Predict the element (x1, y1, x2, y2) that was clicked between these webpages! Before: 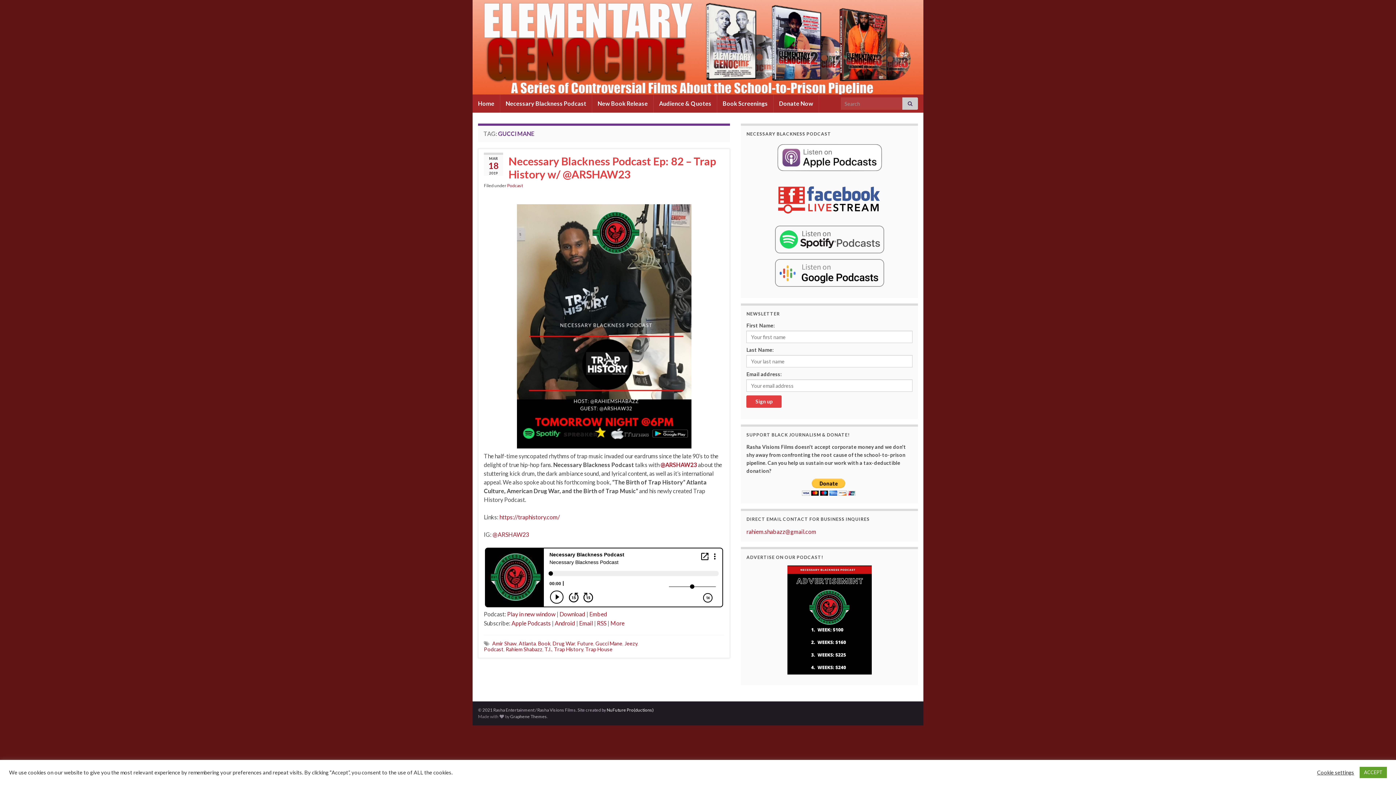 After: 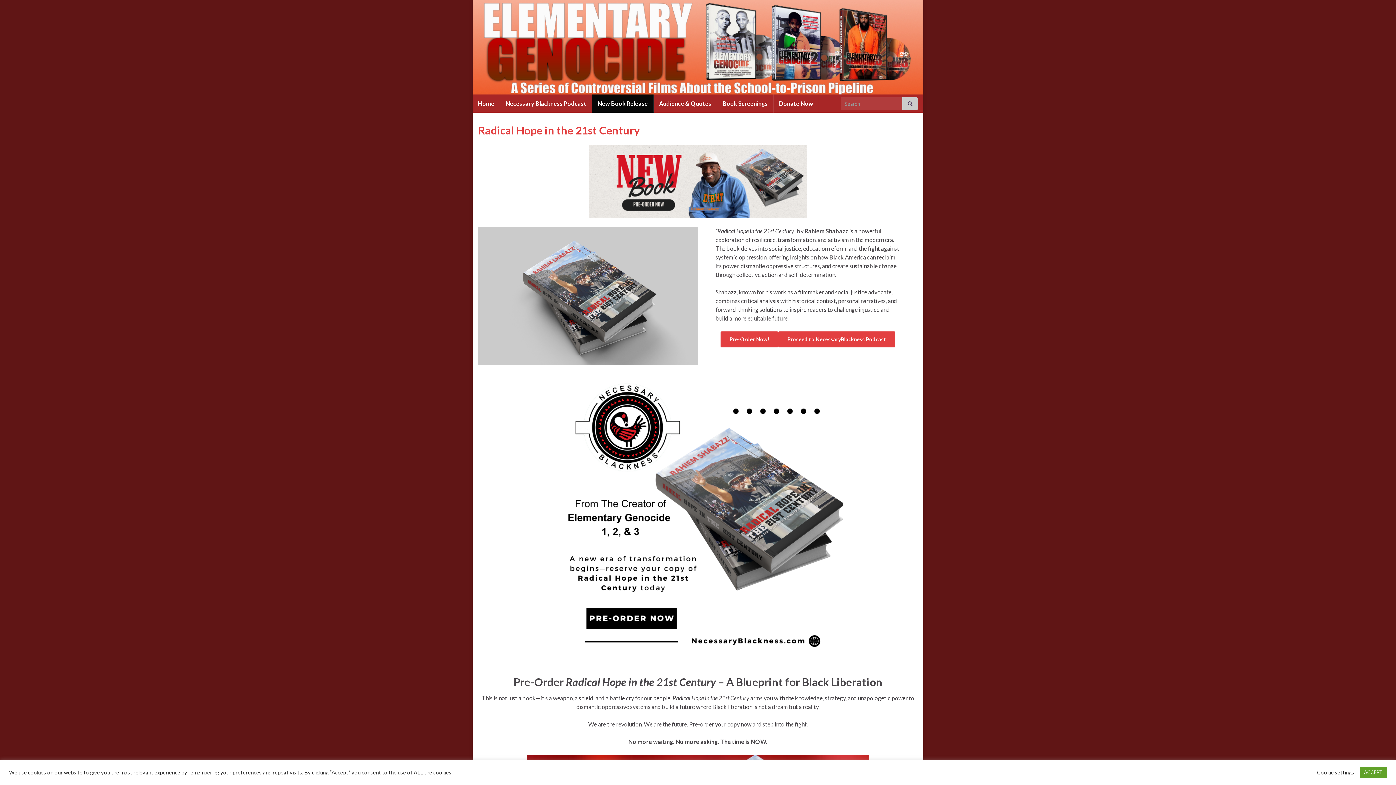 Action: bbox: (592, 94, 653, 112) label: New Book Release